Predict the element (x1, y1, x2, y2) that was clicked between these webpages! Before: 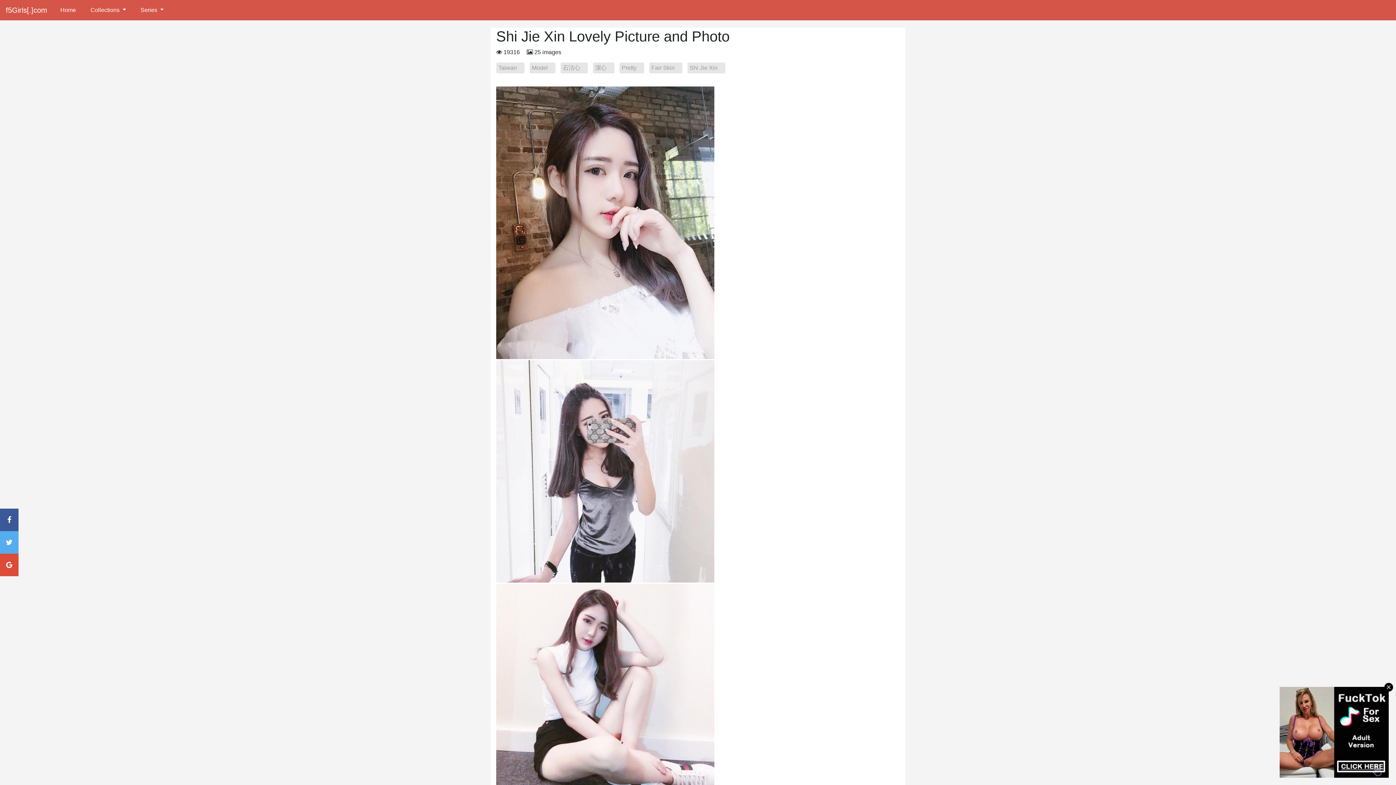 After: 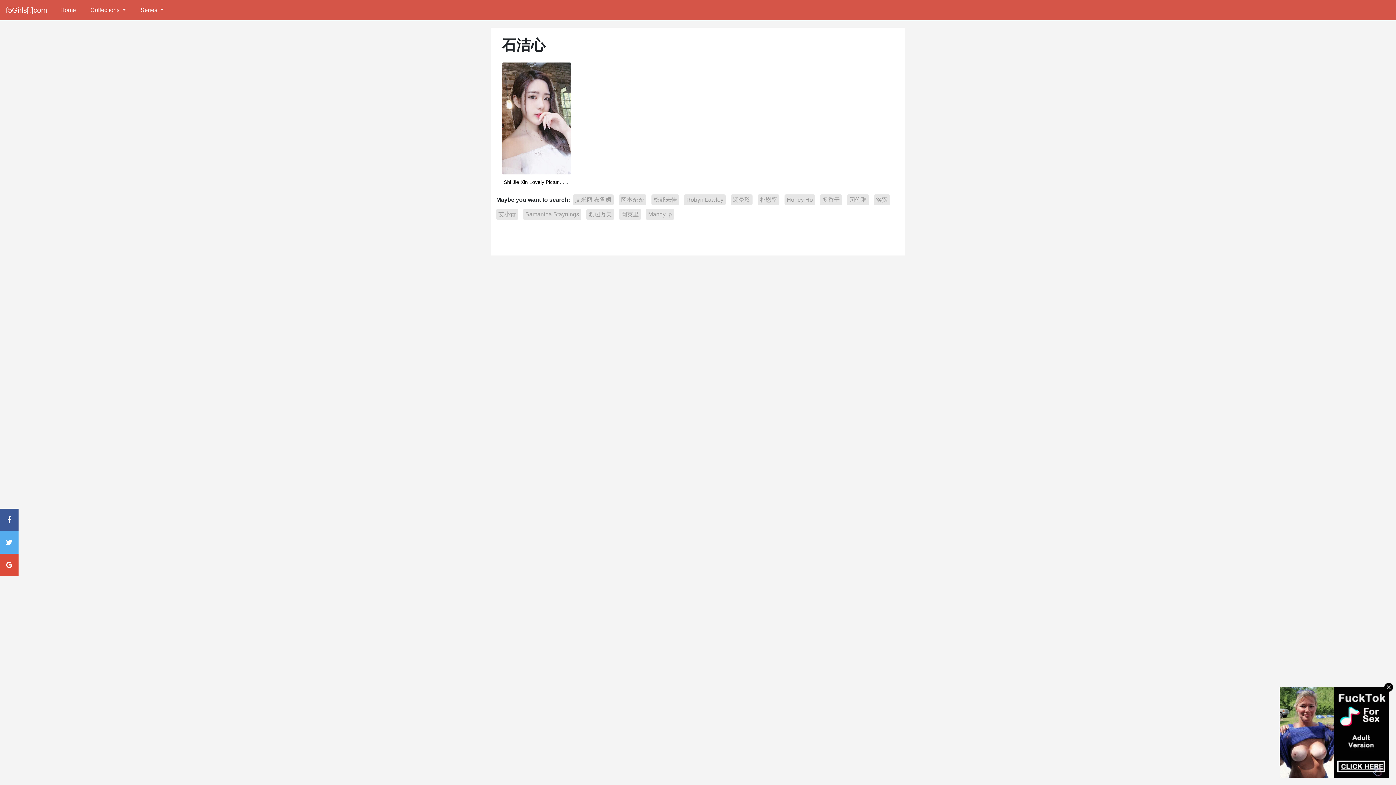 Action: bbox: (560, 62, 588, 73) label: 石洁心